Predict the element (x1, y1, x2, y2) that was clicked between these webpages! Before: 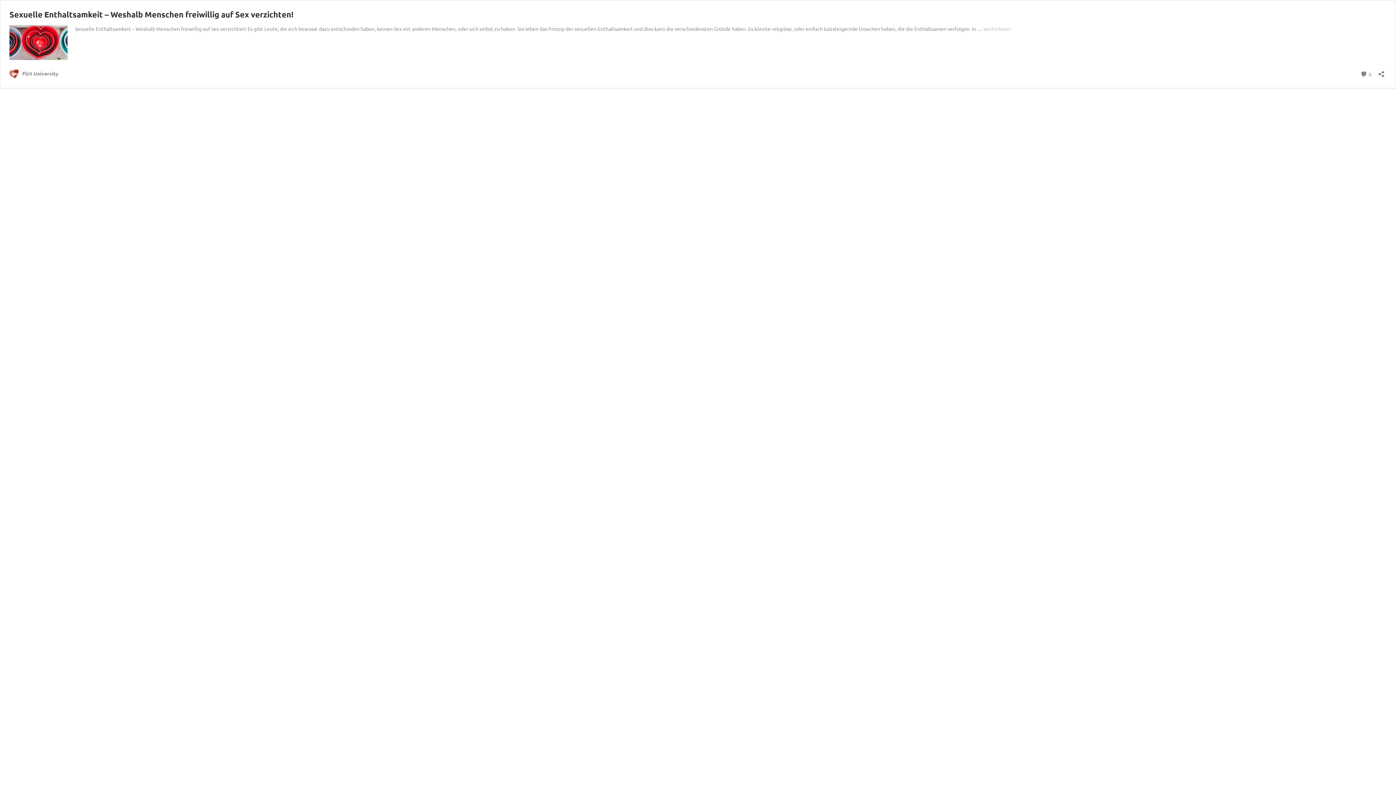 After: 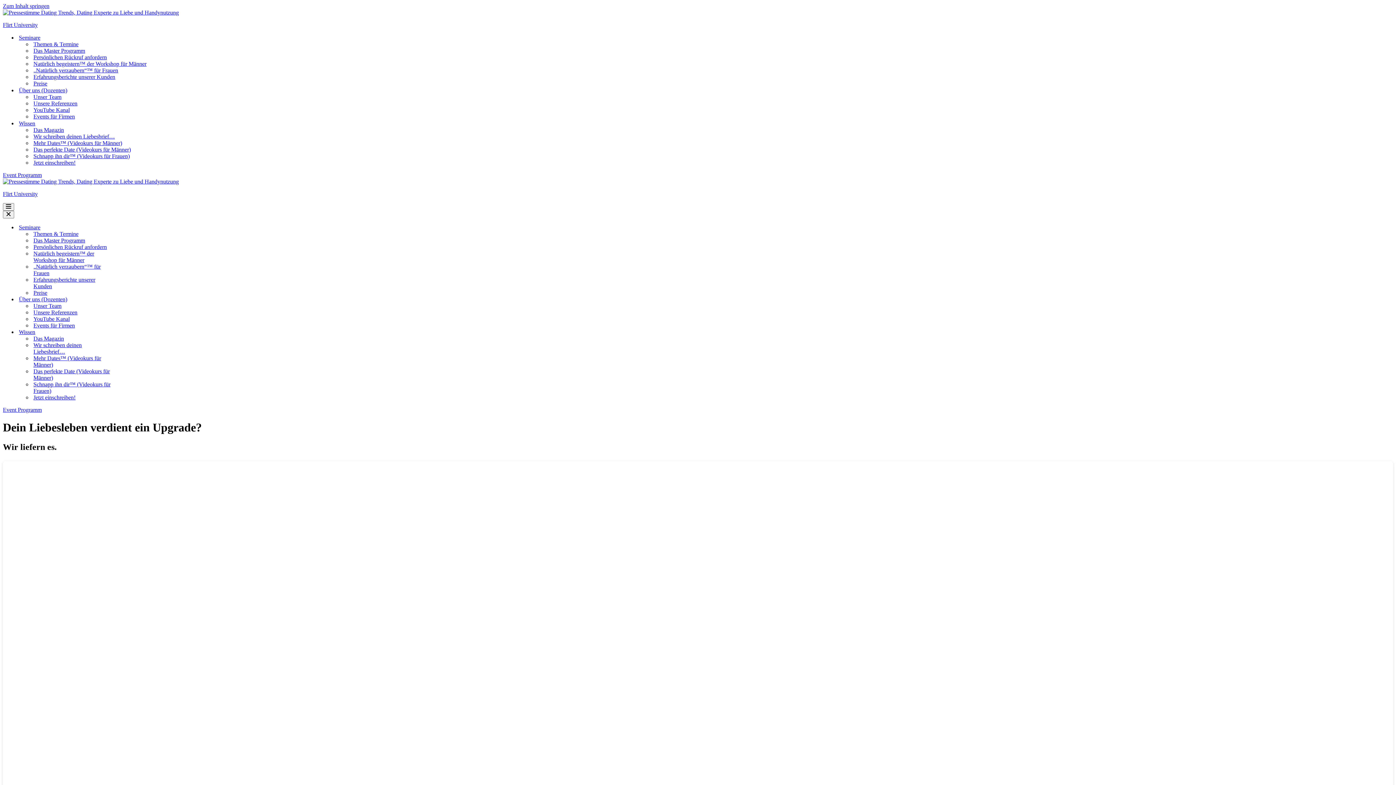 Action: label: Flirt University bbox: (9, 69, 58, 78)